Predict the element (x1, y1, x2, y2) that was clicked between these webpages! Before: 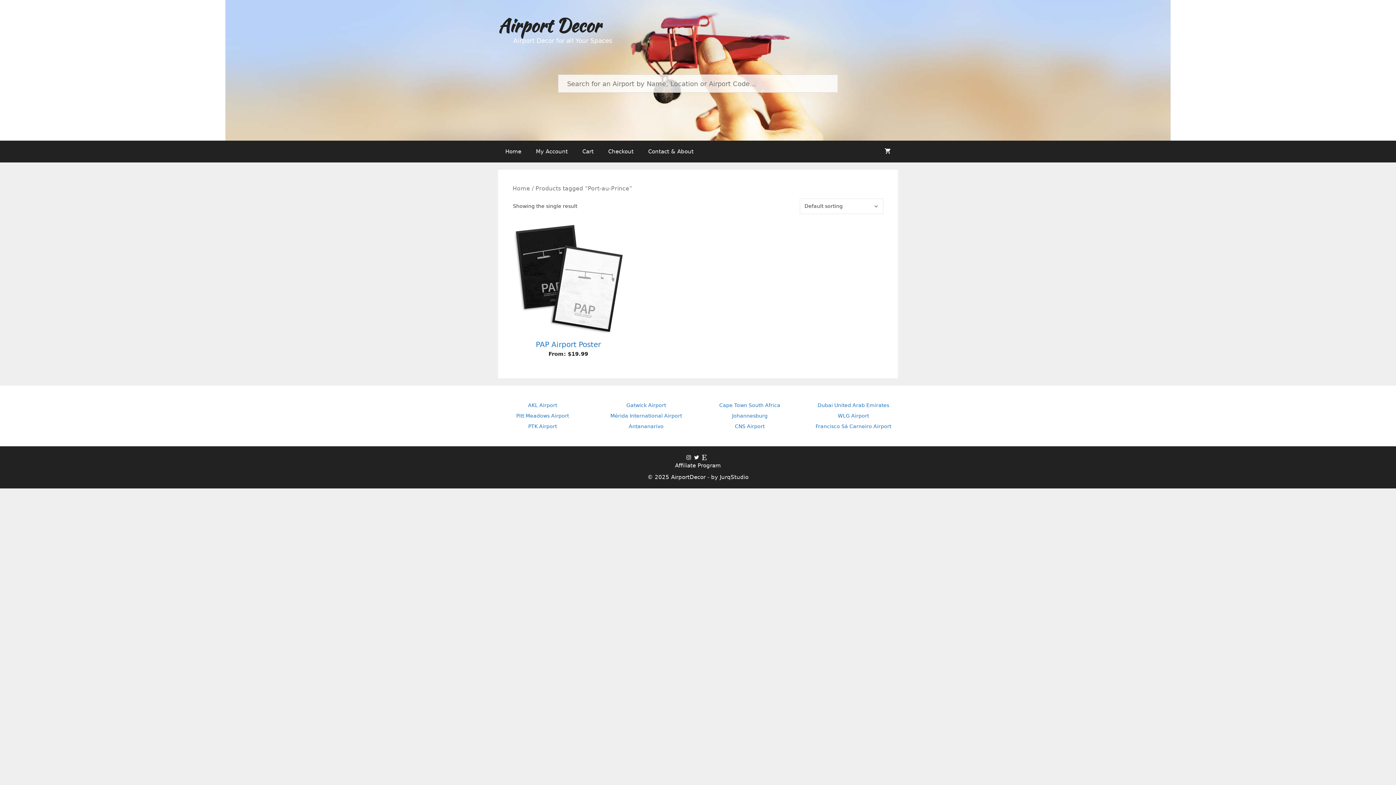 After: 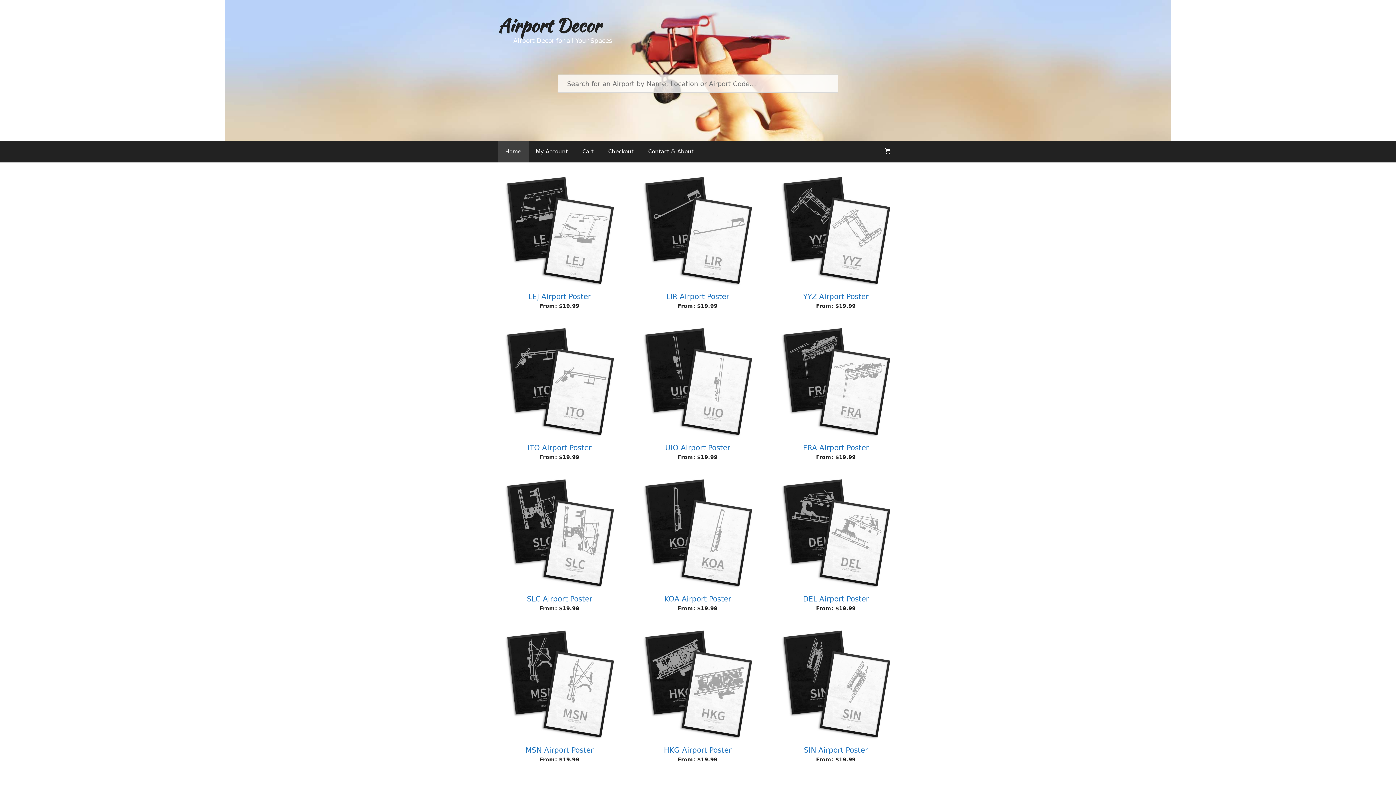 Action: bbox: (512, 185, 530, 192) label: Home